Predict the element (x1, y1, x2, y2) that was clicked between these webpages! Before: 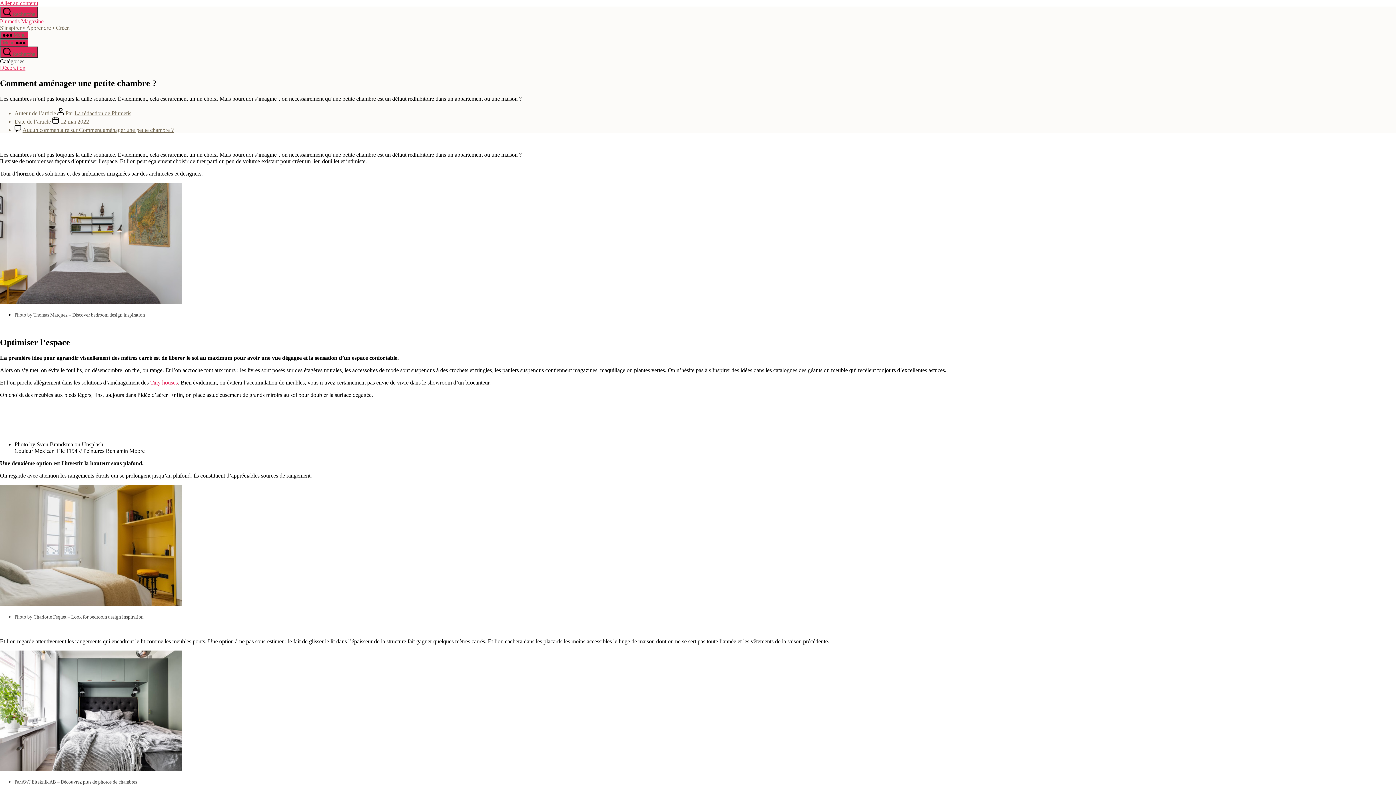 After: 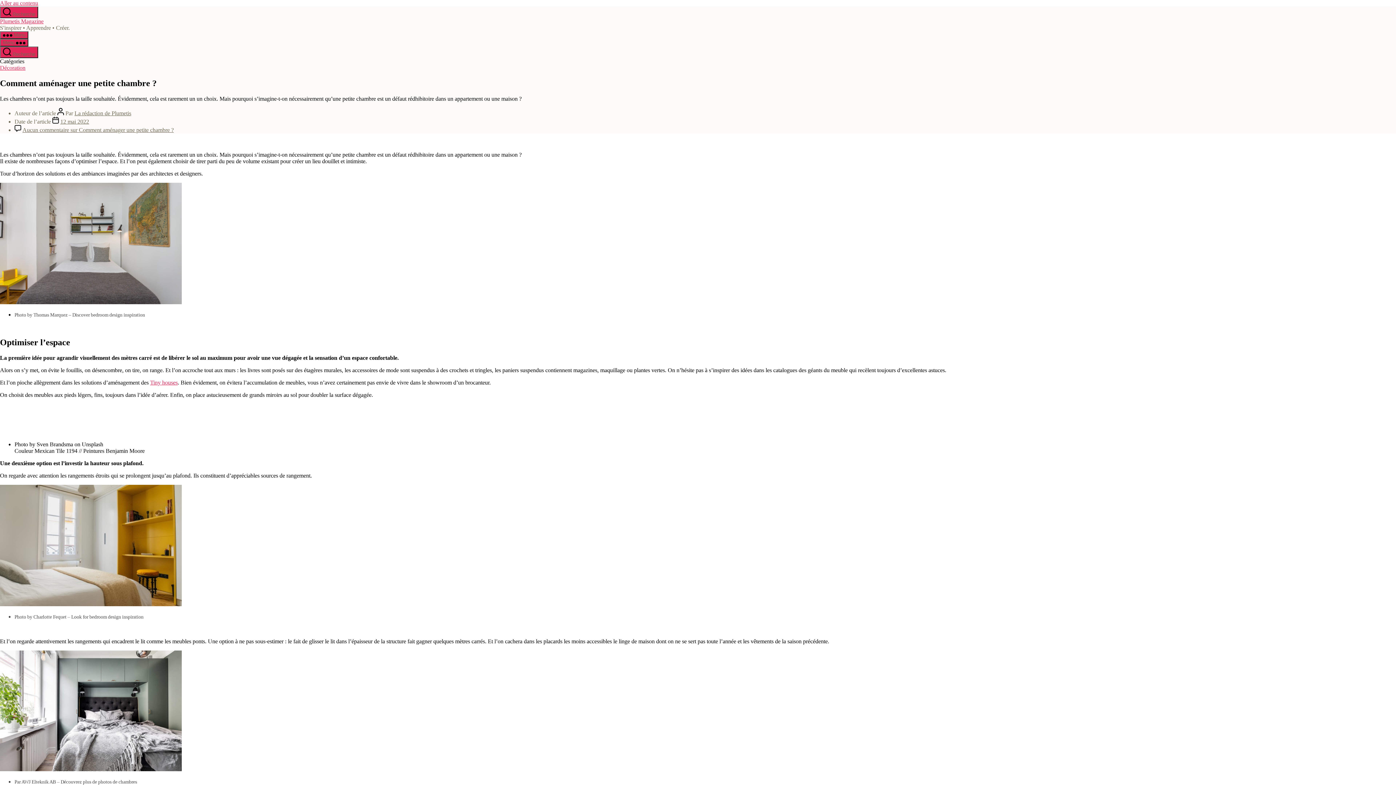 Action: label: Look for bedroom design inspiration bbox: (71, 614, 143, 619)